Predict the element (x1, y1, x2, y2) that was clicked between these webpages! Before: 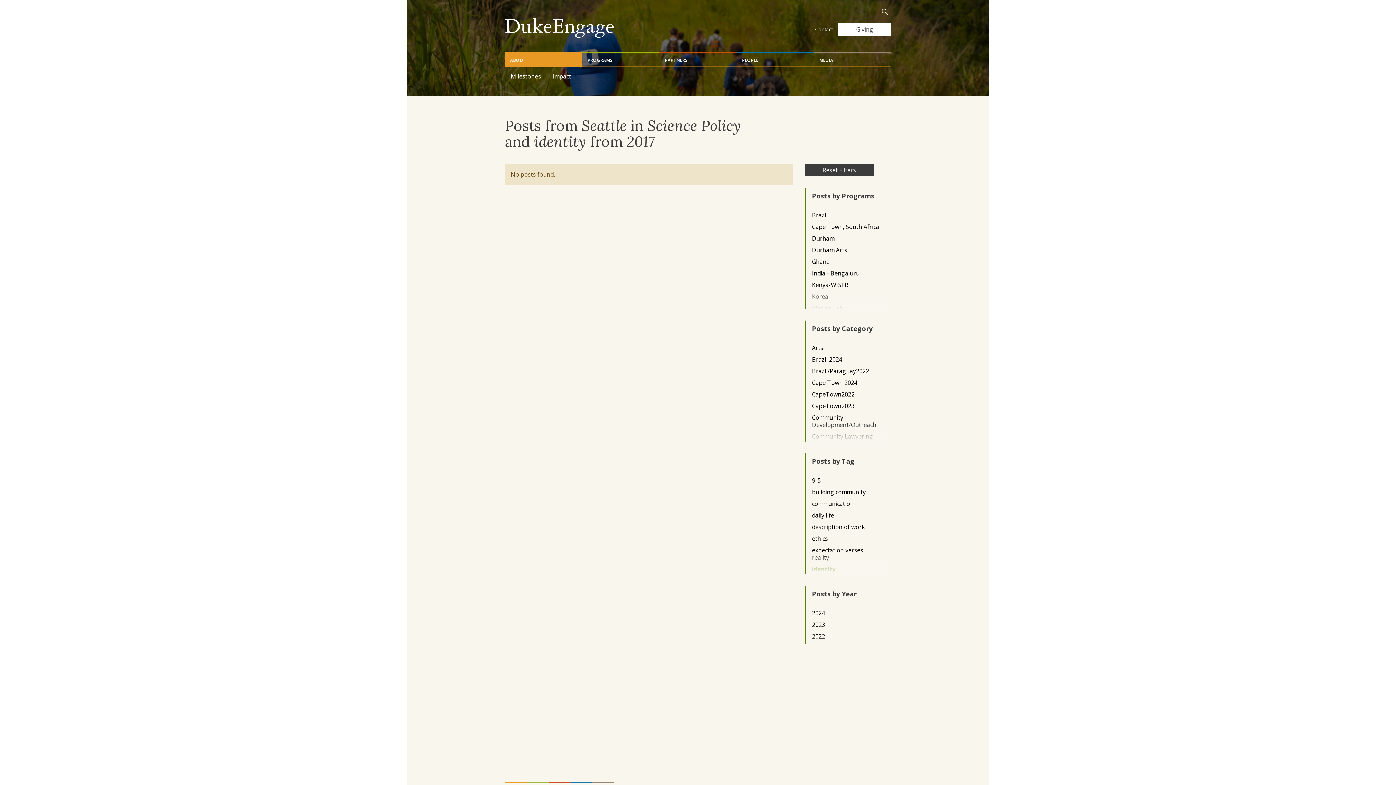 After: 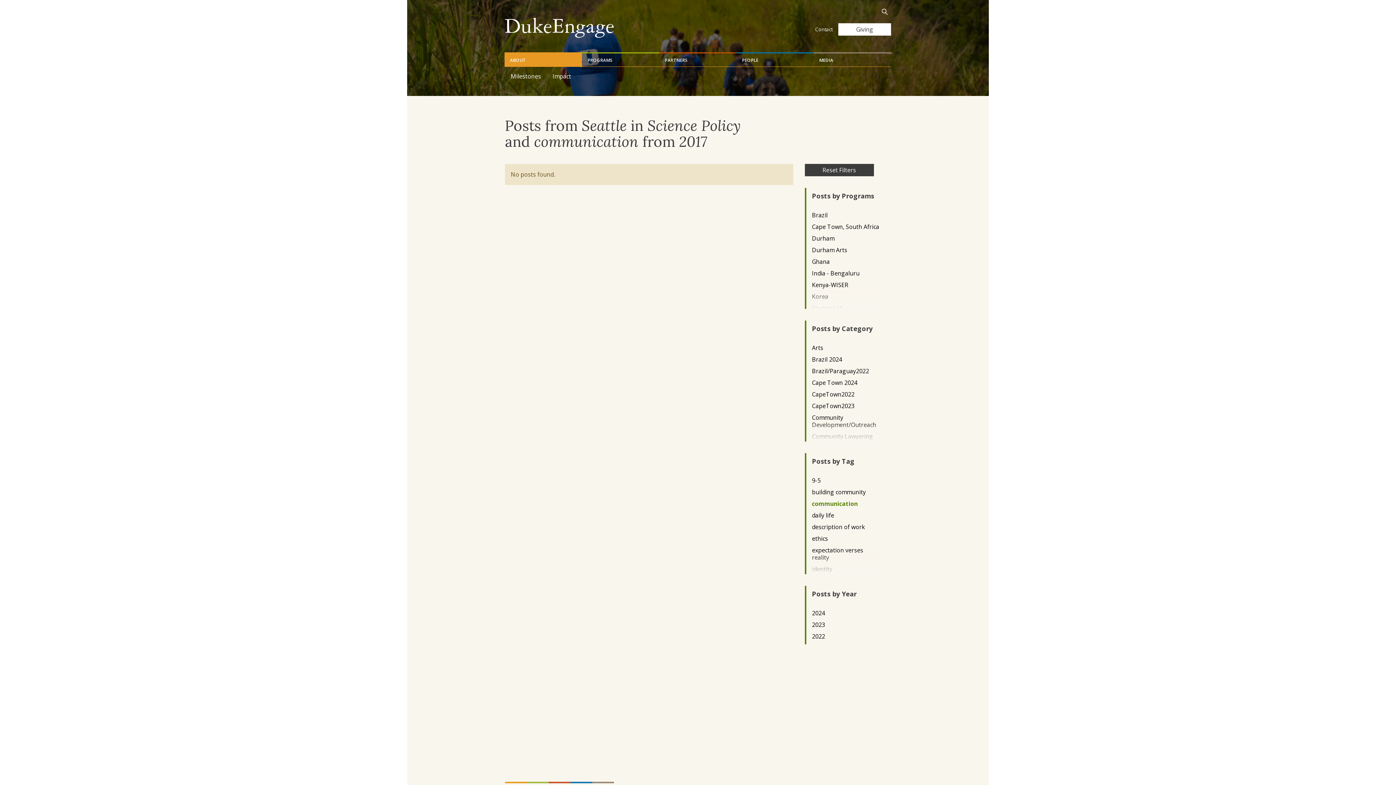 Action: bbox: (812, 500, 879, 507) label: communication